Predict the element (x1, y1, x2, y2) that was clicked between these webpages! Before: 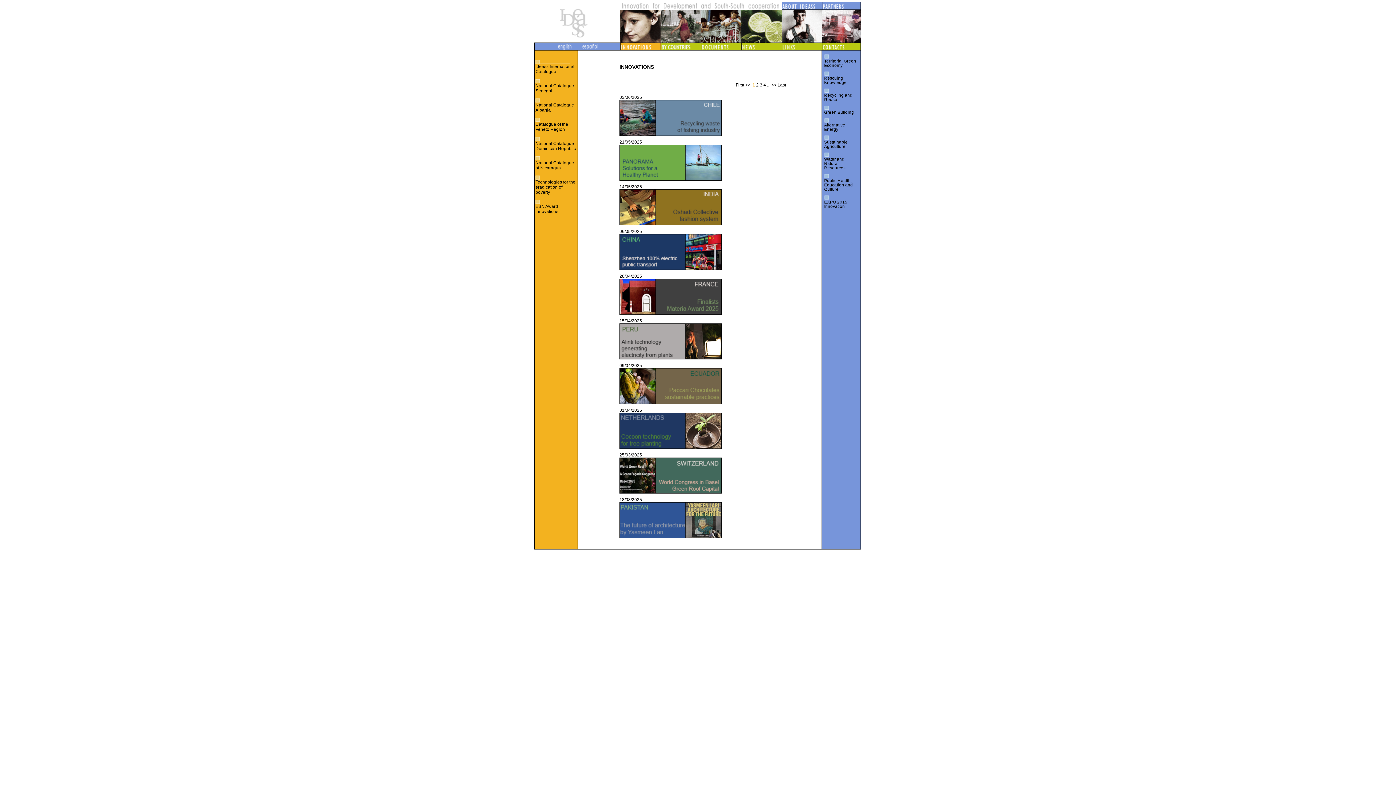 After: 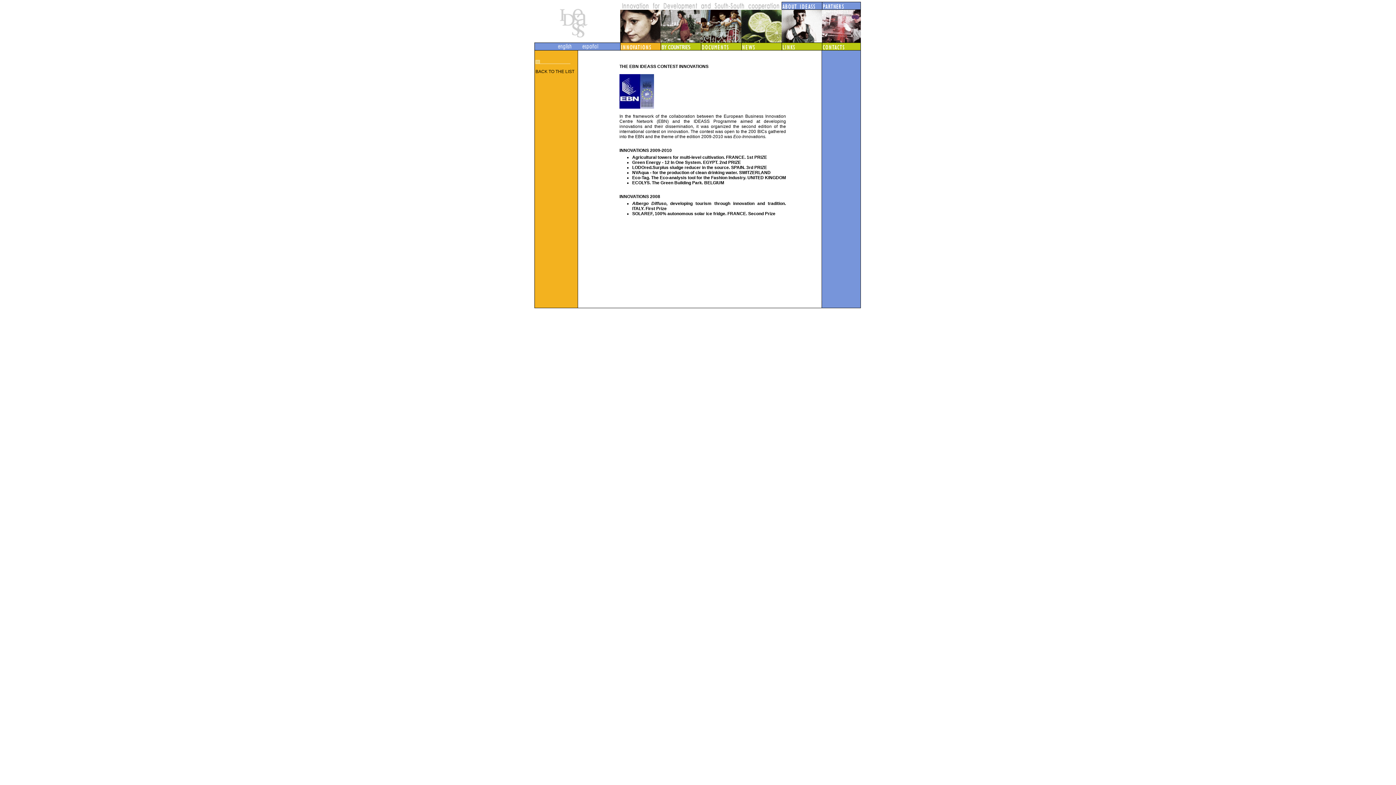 Action: bbox: (535, 204, 558, 214) label: EBN Award Innovations